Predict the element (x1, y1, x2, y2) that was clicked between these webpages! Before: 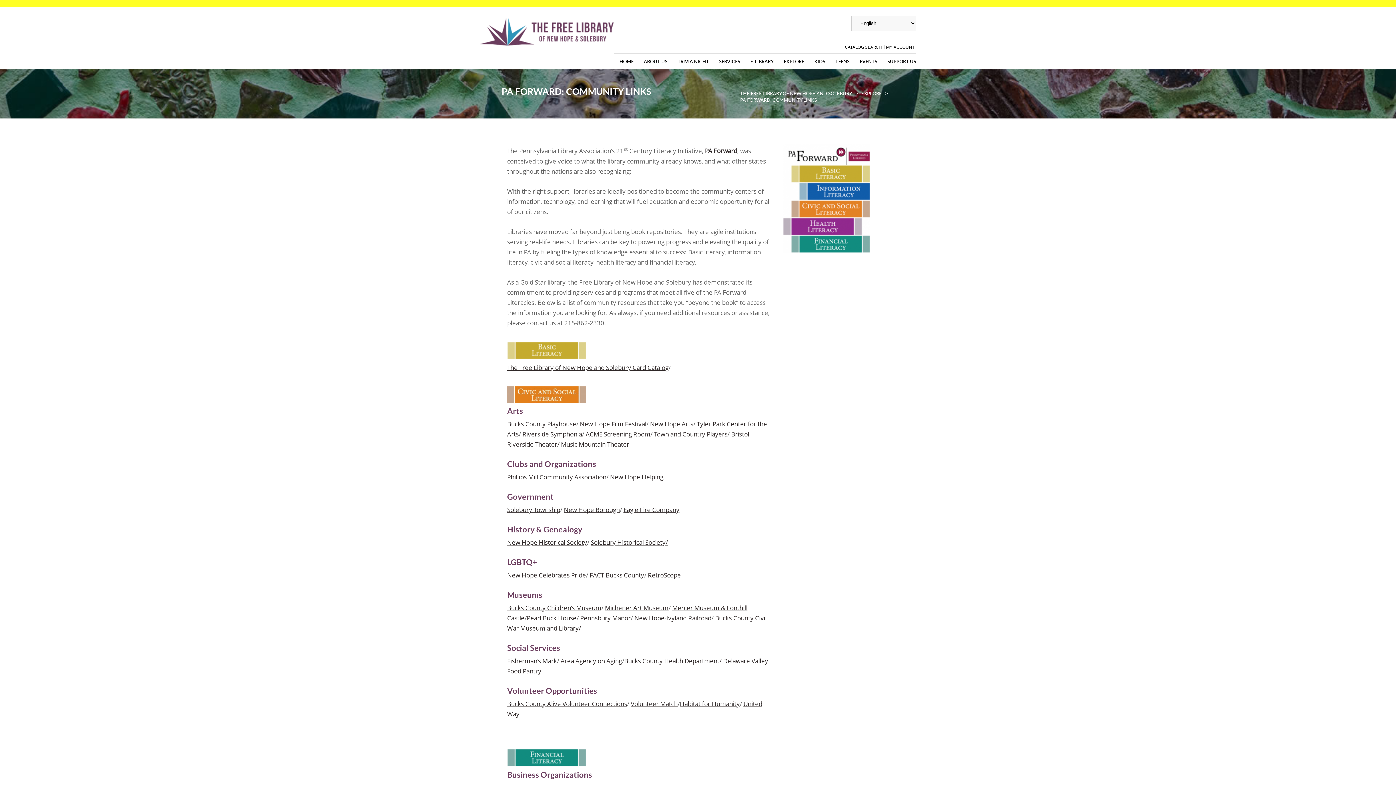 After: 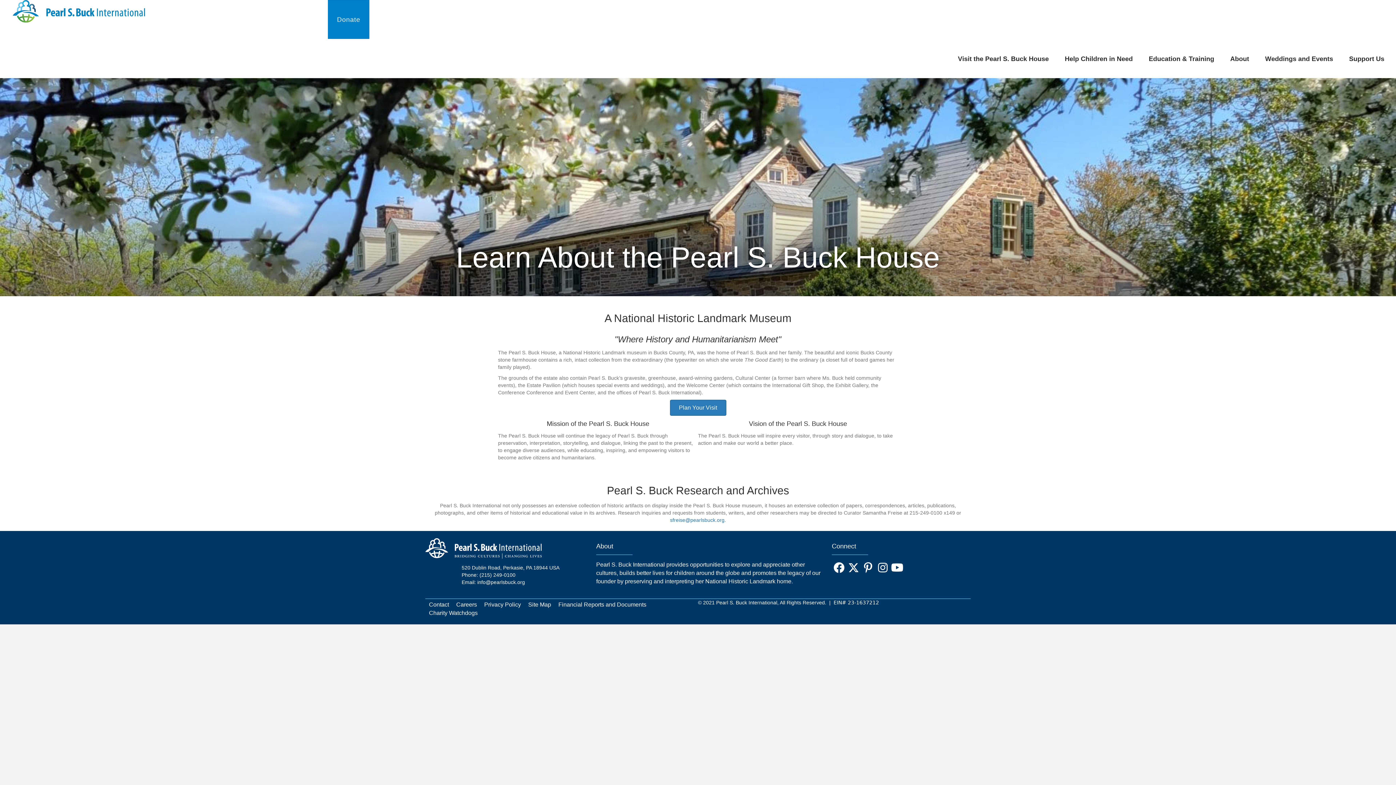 Action: bbox: (526, 614, 576, 622) label: Pearl Buck House